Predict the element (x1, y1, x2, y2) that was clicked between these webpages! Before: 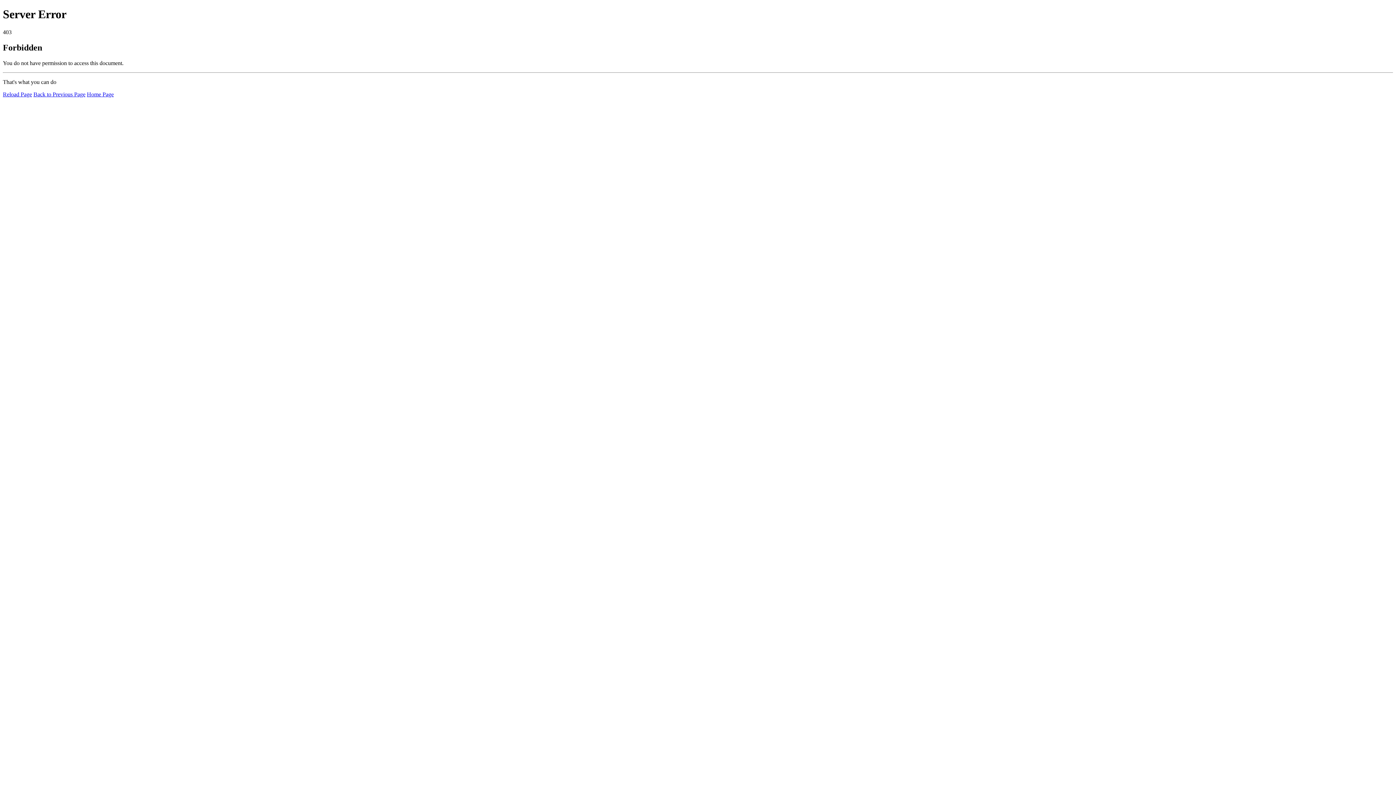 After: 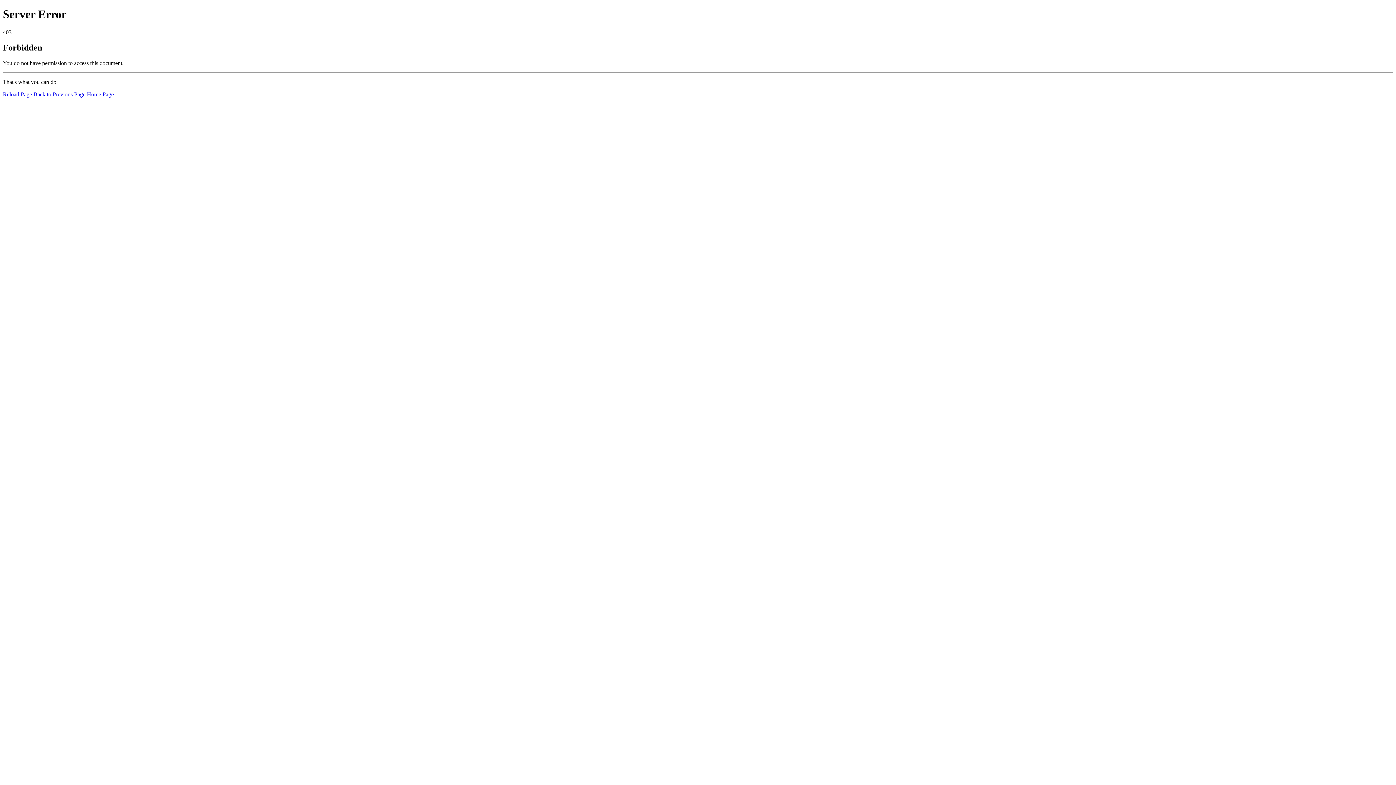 Action: label: Home Page bbox: (86, 91, 113, 97)